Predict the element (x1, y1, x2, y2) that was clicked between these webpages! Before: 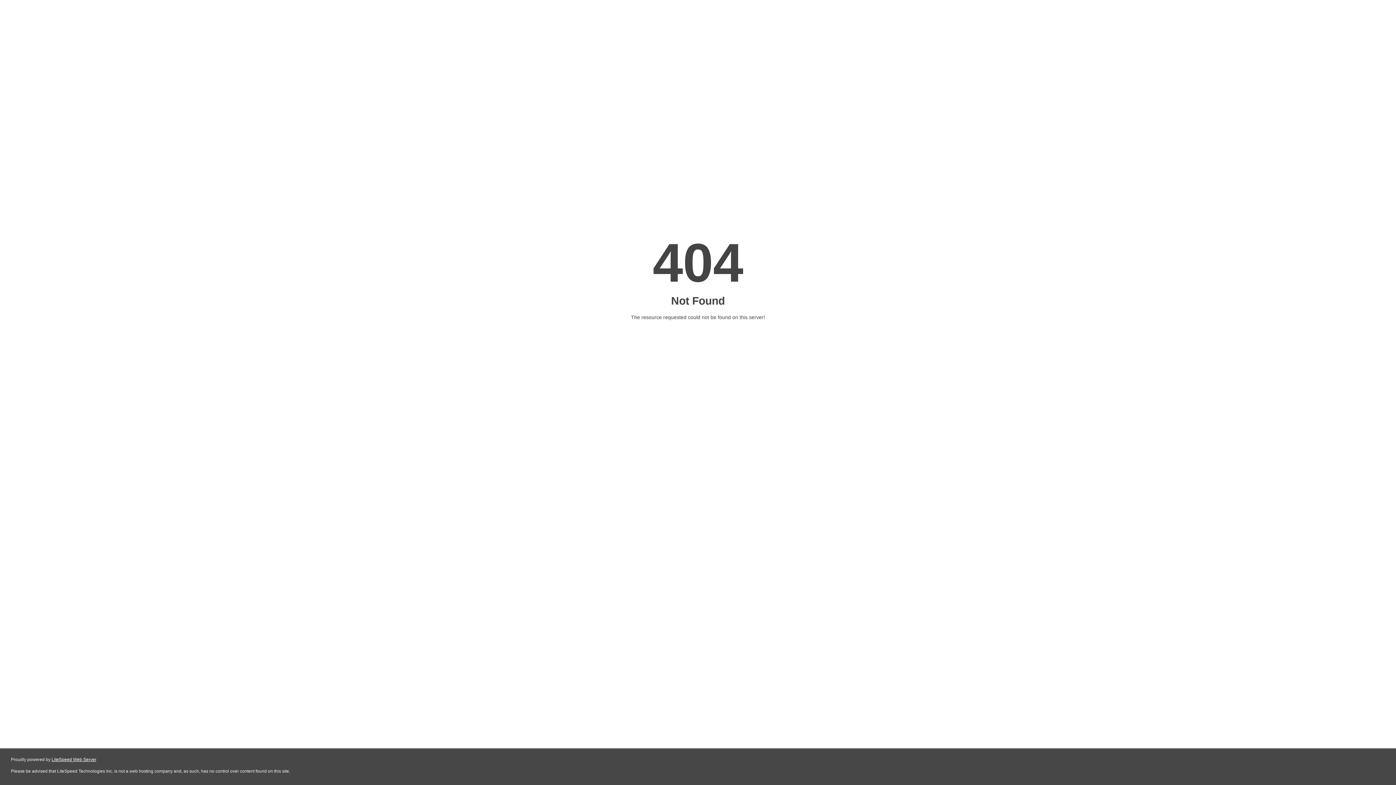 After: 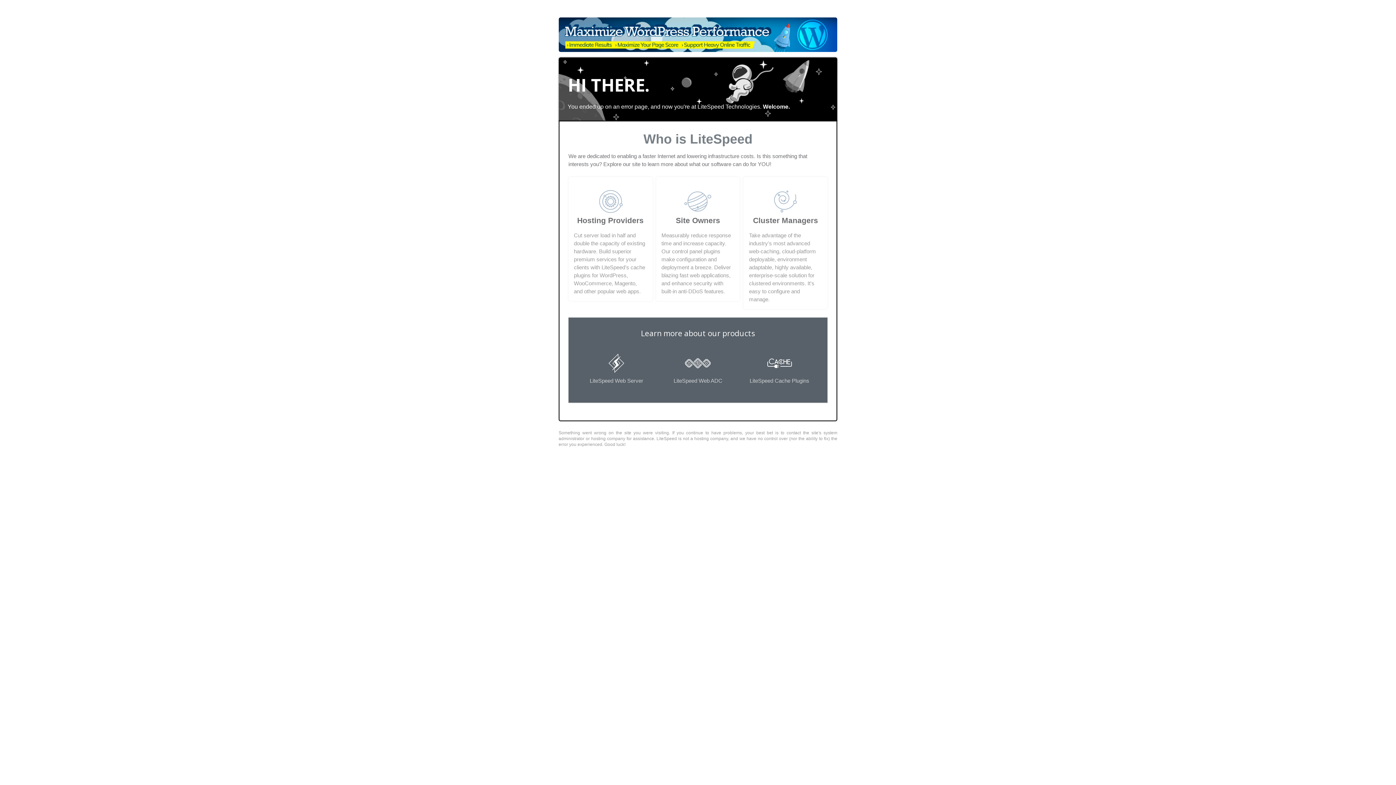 Action: label: LiteSpeed Web Server bbox: (51, 757, 96, 762)